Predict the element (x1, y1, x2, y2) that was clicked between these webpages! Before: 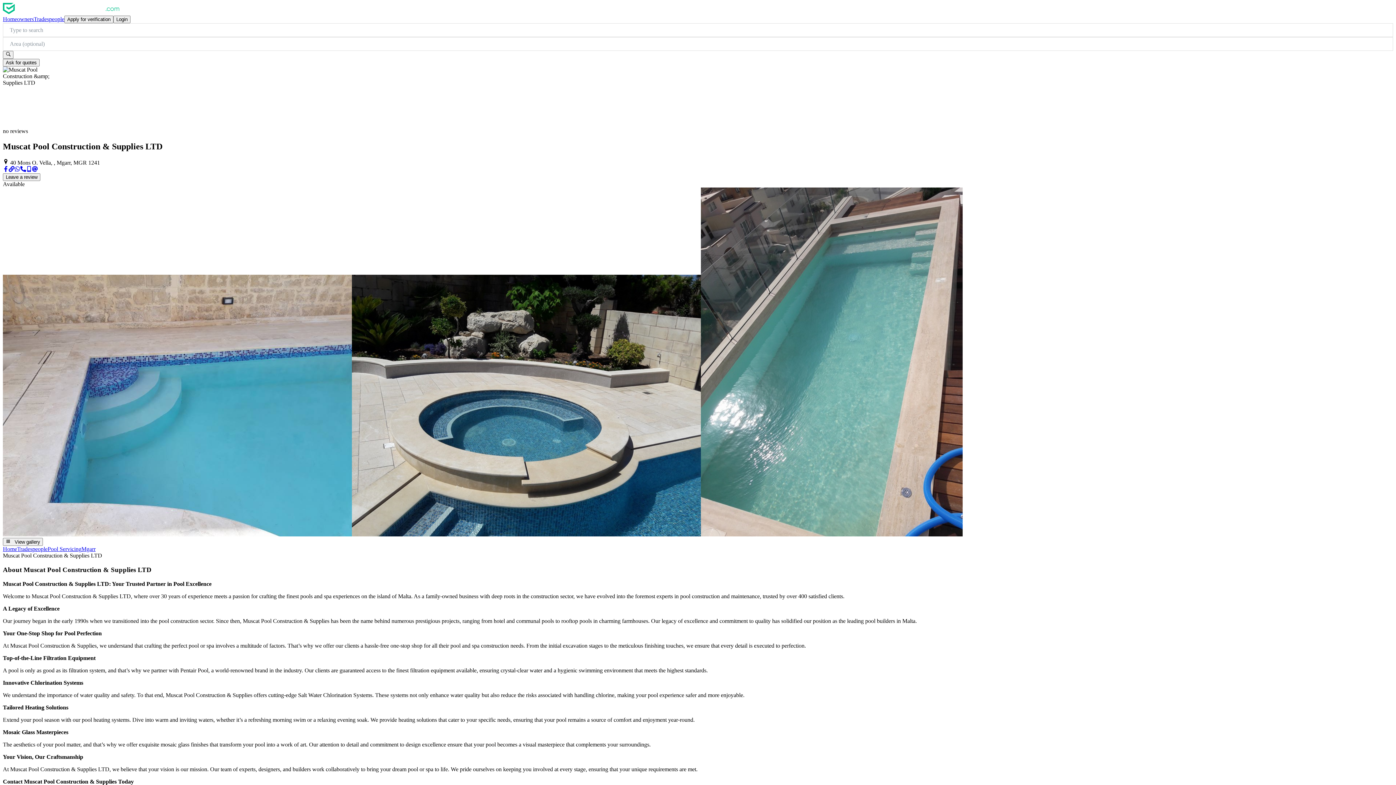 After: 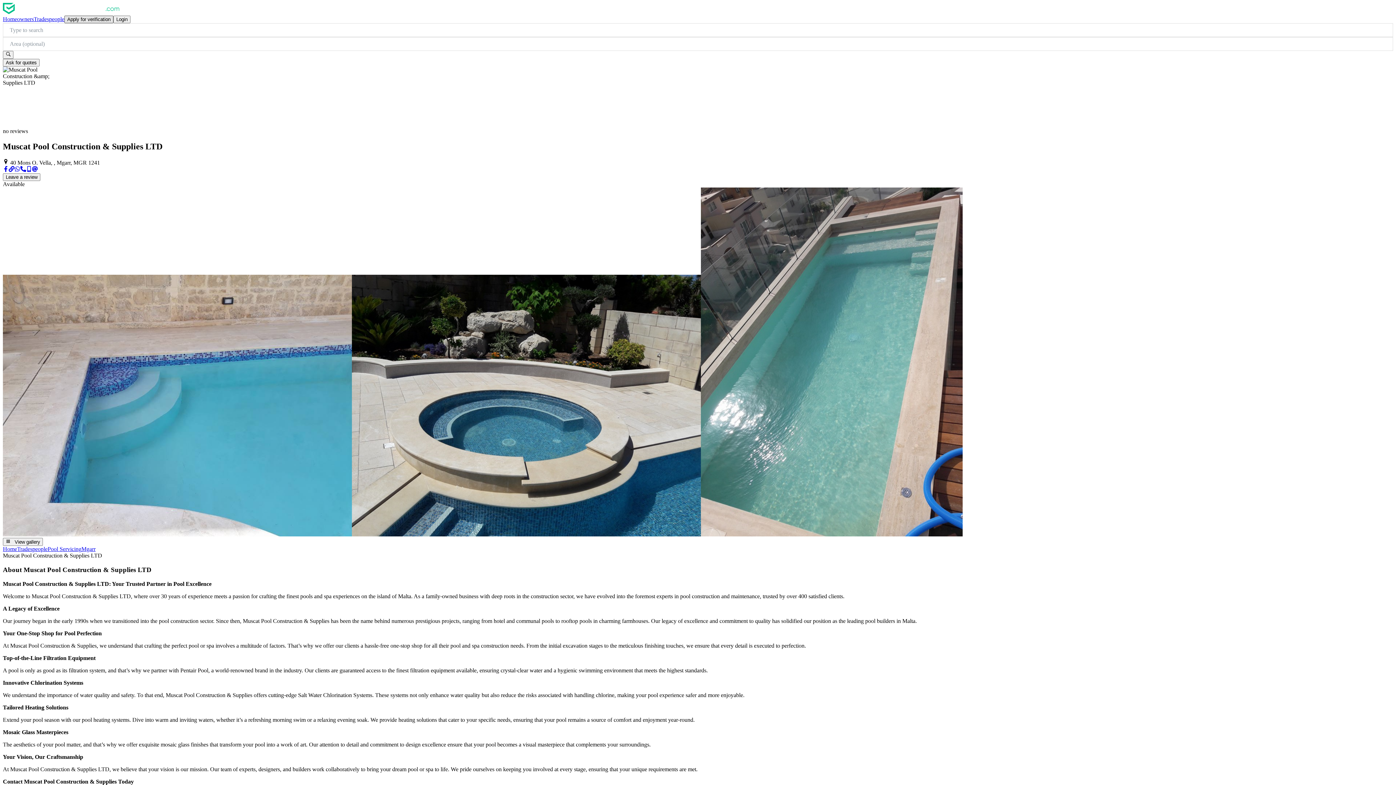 Action: label: Apply for verification bbox: (64, 15, 113, 23)